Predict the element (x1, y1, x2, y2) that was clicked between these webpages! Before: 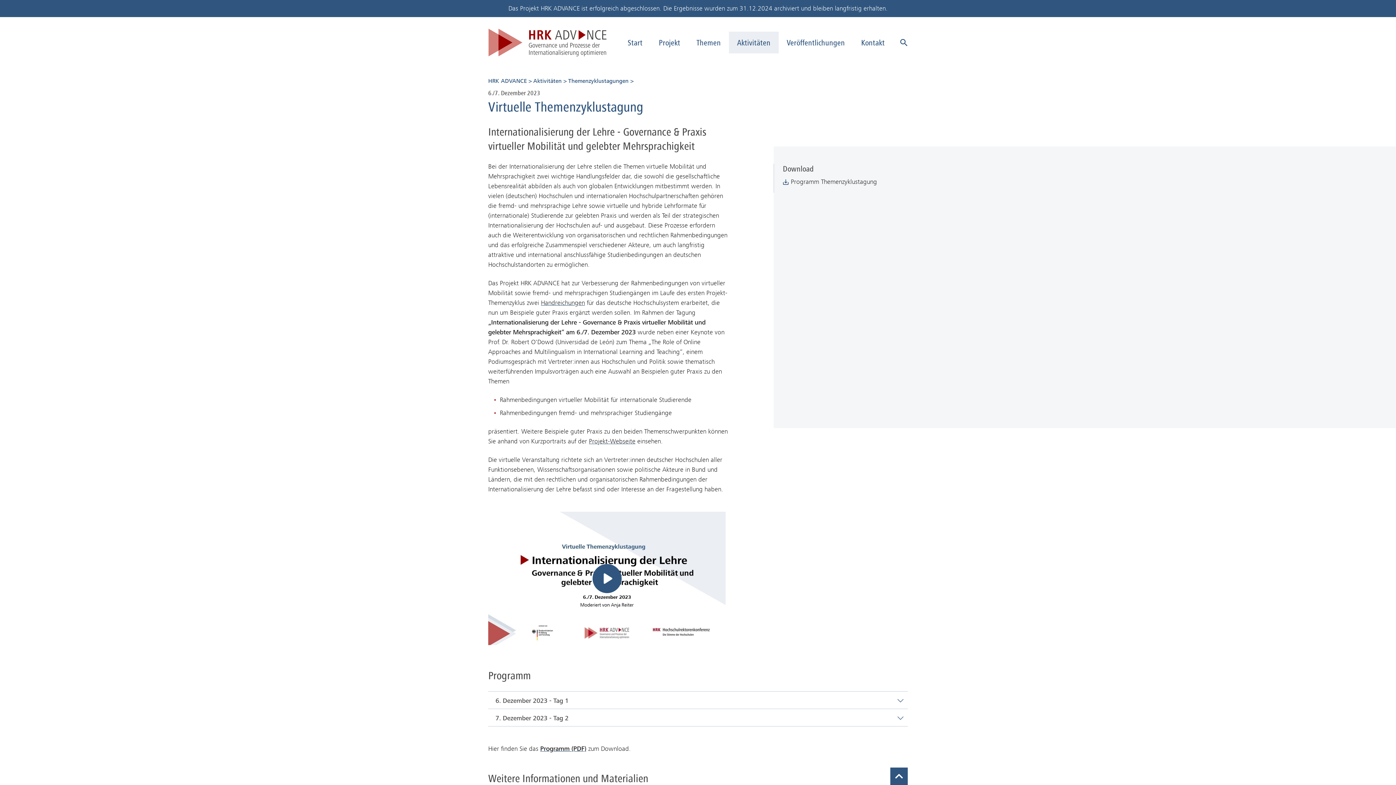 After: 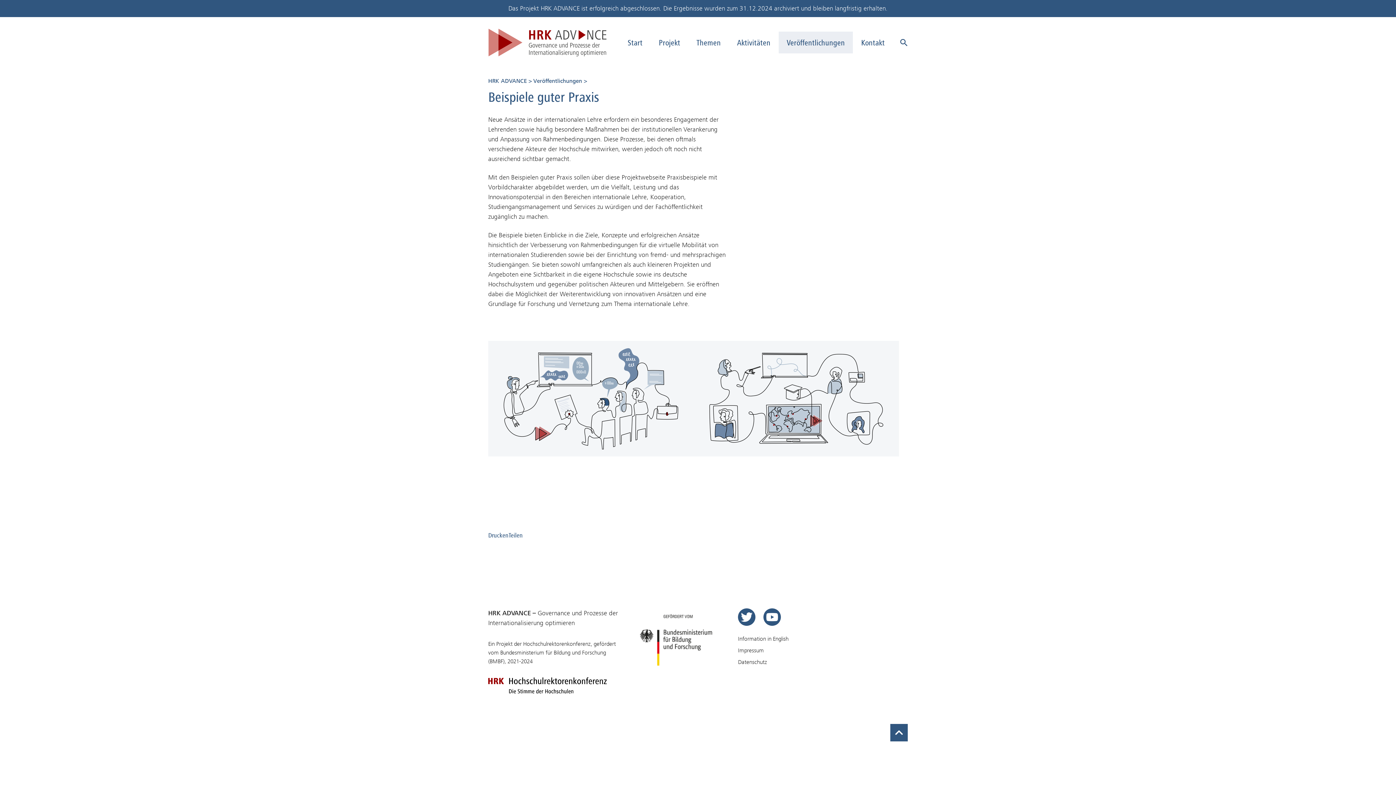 Action: bbox: (589, 437, 635, 445) label: Projekt-Webseite